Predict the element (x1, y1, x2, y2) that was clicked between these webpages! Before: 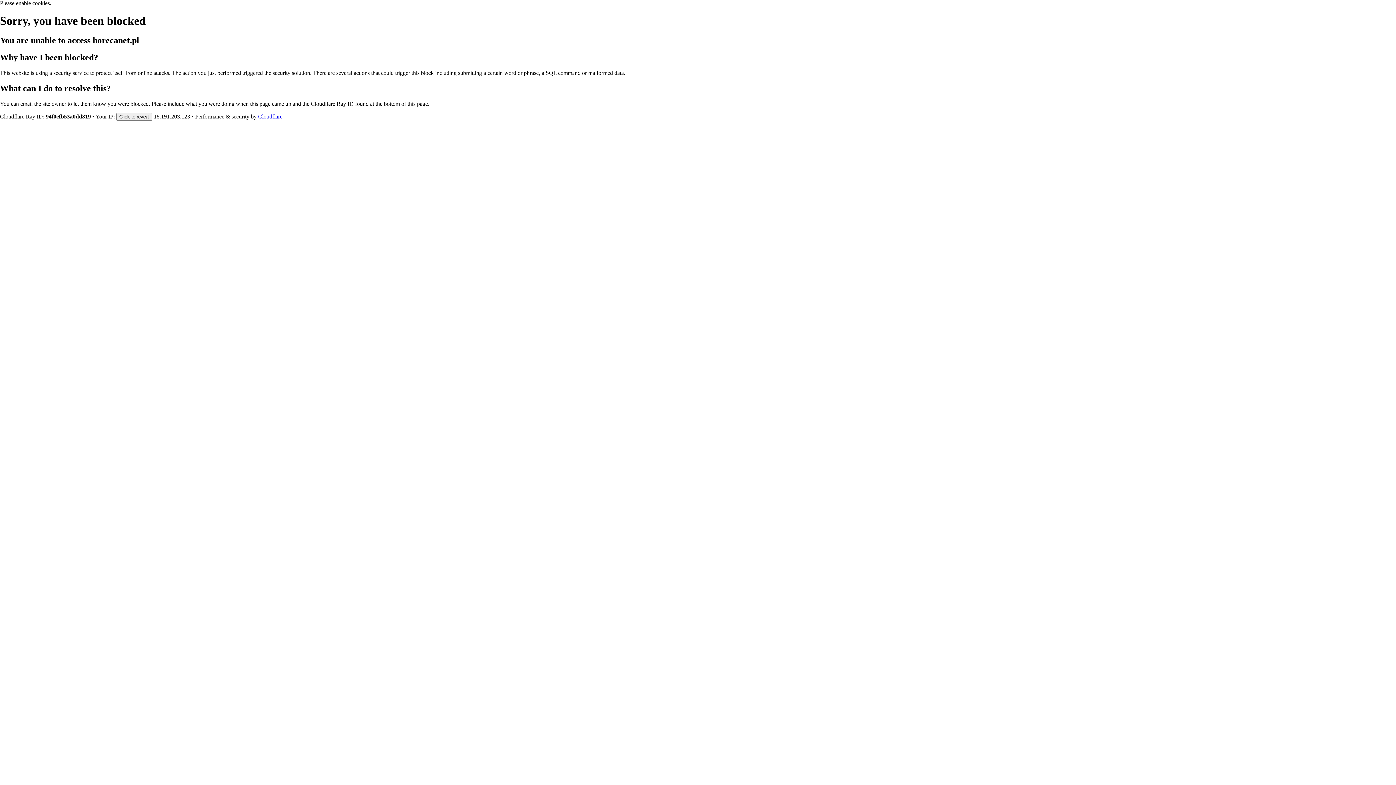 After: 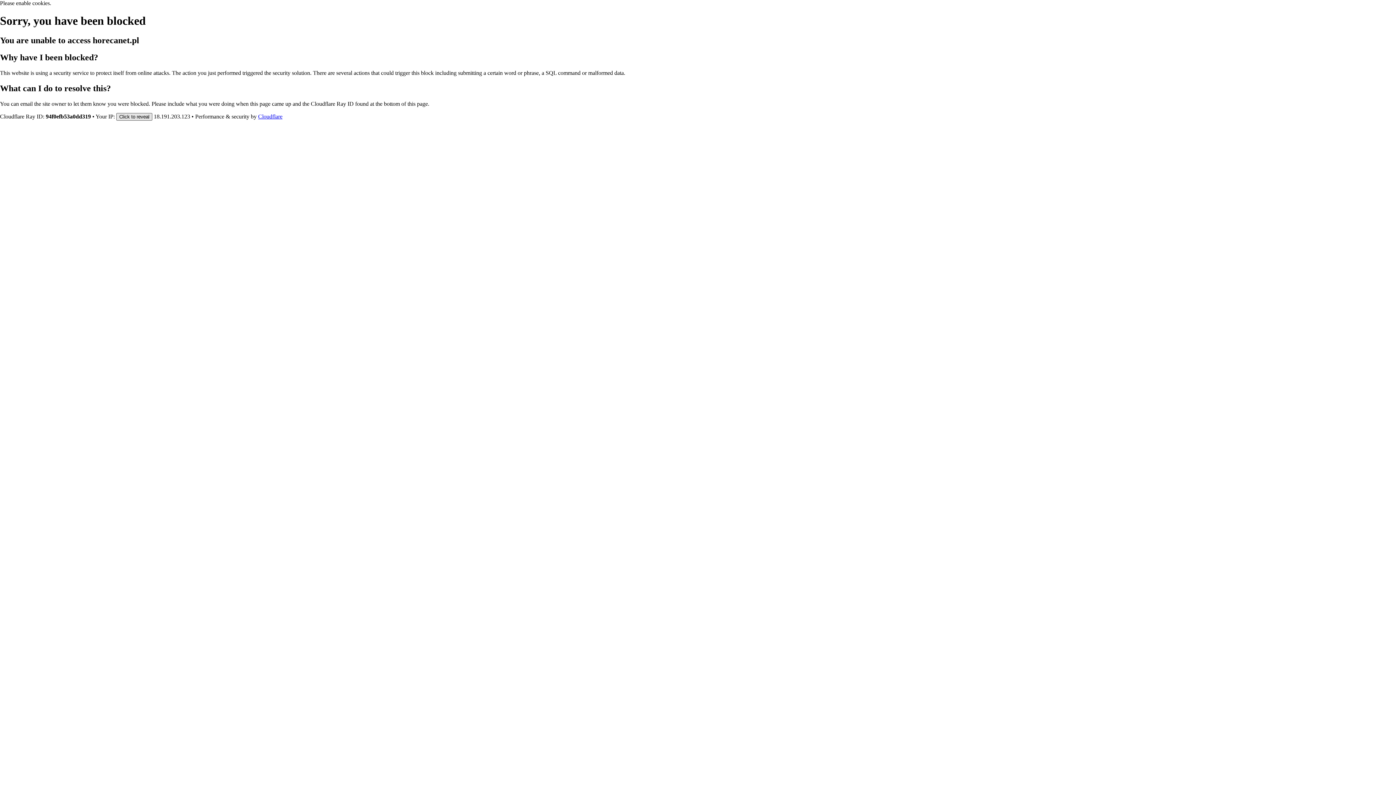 Action: bbox: (116, 112, 152, 120) label: Click to reveal